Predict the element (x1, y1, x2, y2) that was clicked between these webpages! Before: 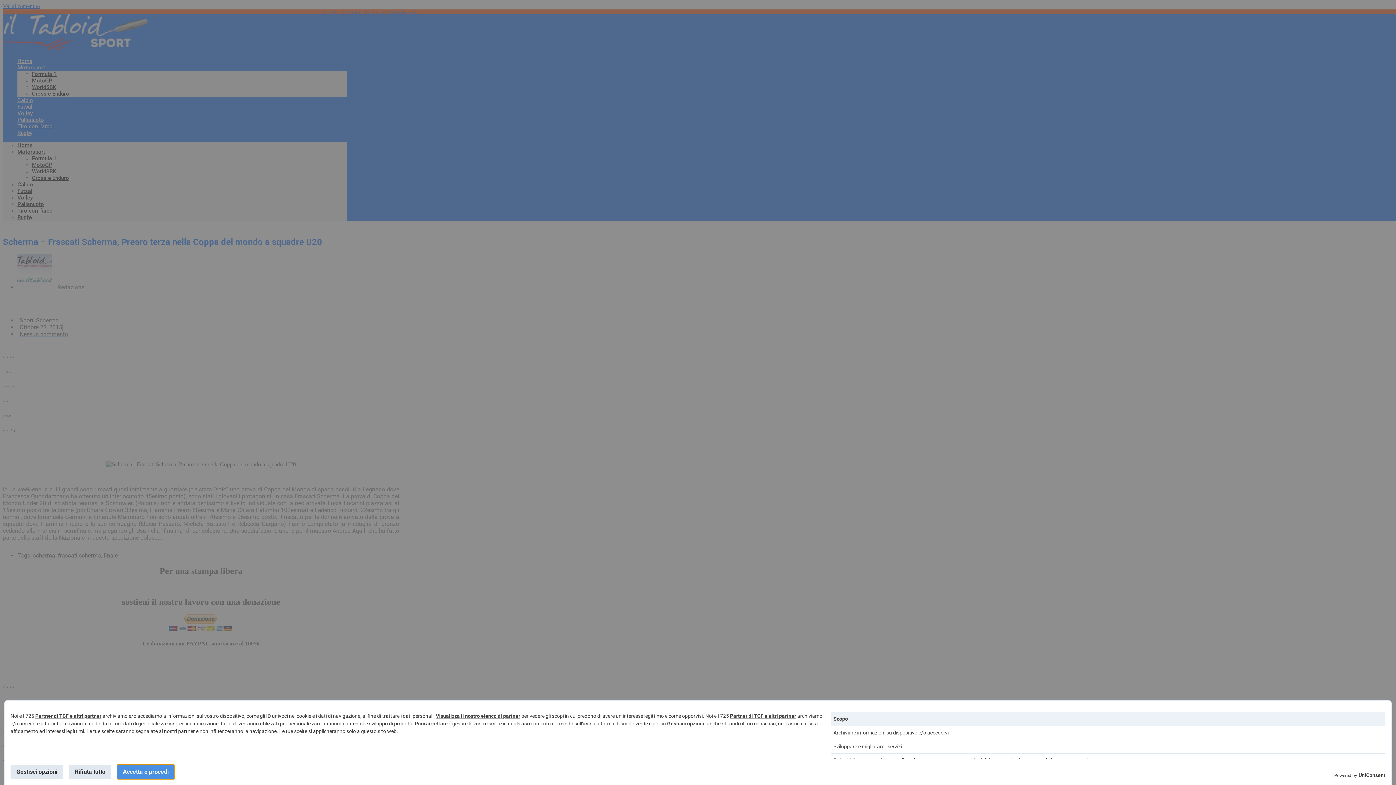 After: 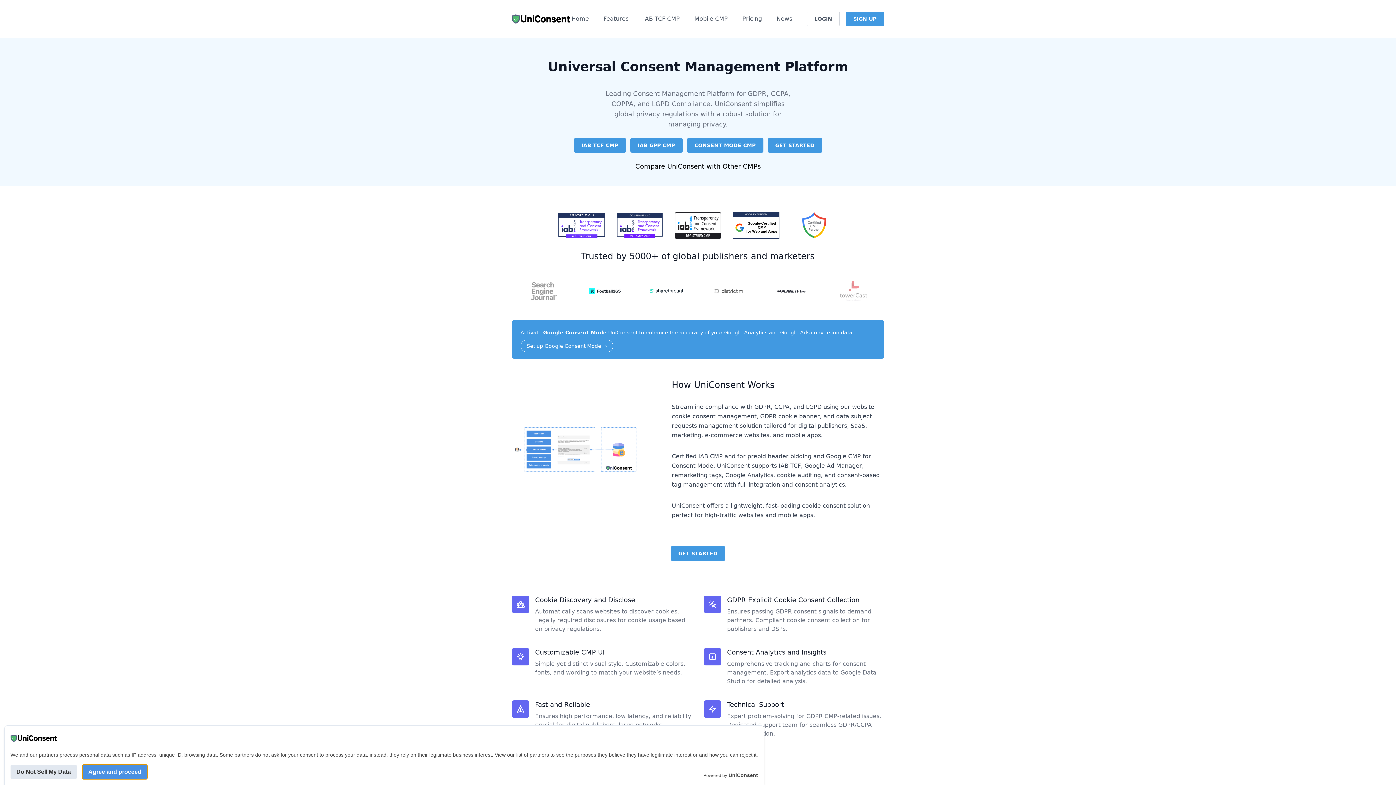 Action: bbox: (1358, 772, 1385, 779) label: UniConsent